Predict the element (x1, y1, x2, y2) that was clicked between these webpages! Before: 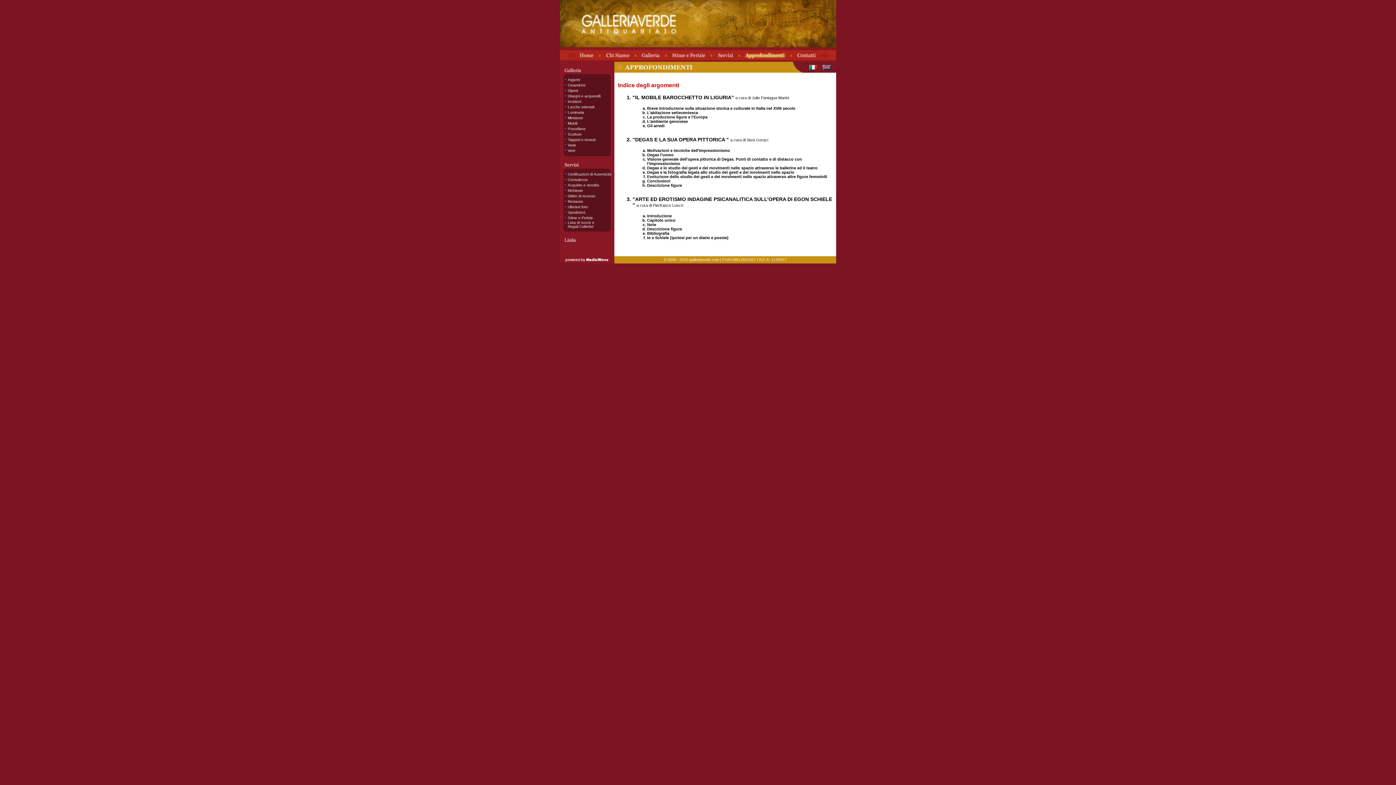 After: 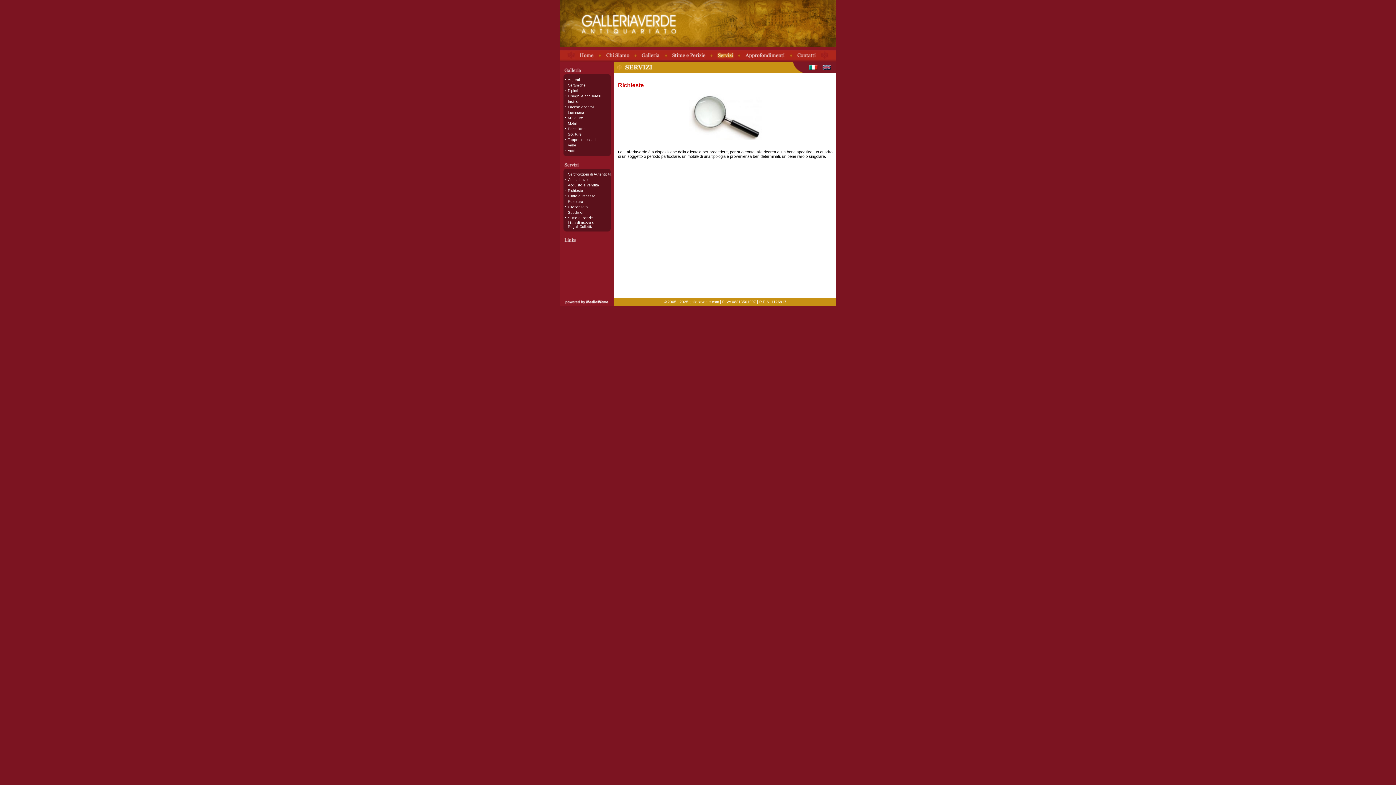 Action: bbox: (568, 188, 583, 192) label: Richieste